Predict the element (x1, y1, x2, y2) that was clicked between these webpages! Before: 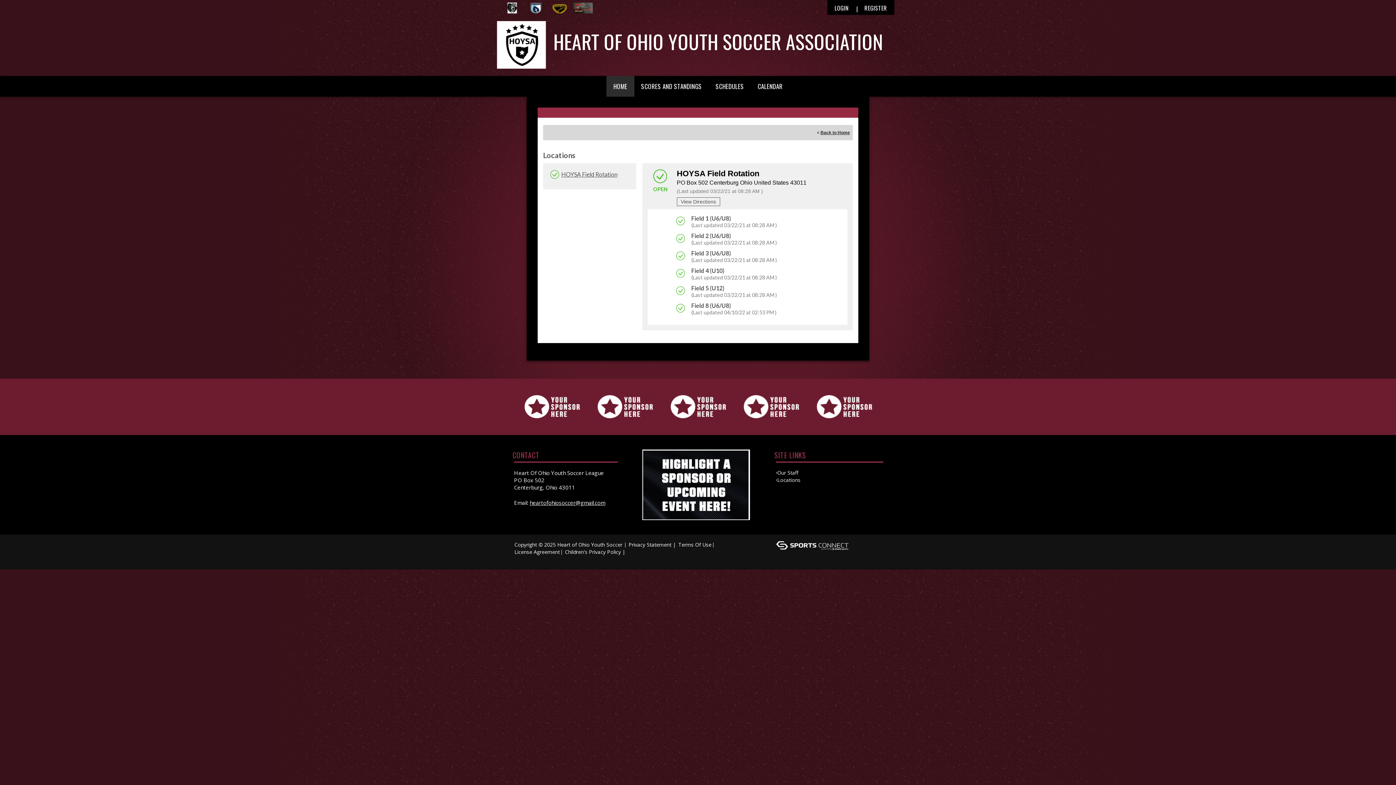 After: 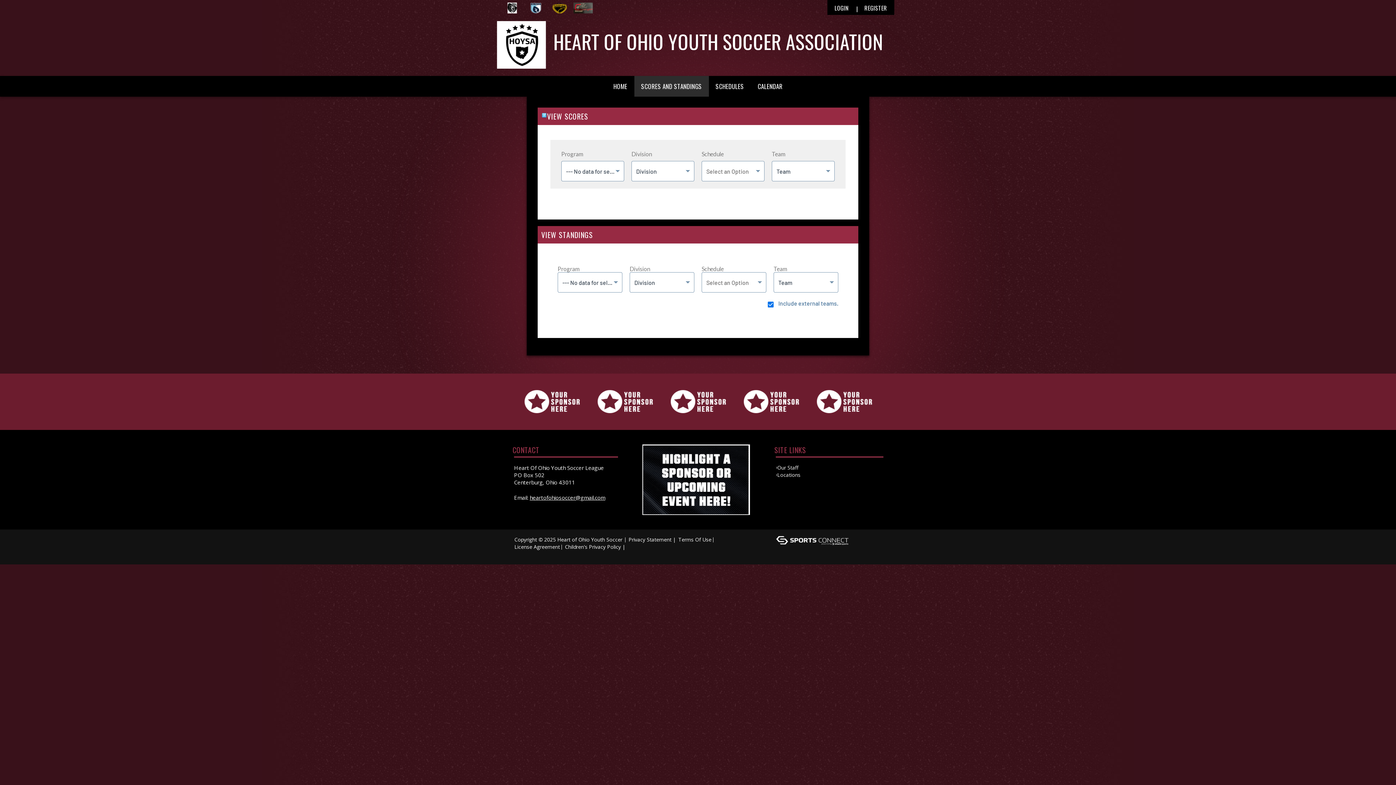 Action: label: SCORES AND STANDINGS bbox: (634, 75, 708, 96)